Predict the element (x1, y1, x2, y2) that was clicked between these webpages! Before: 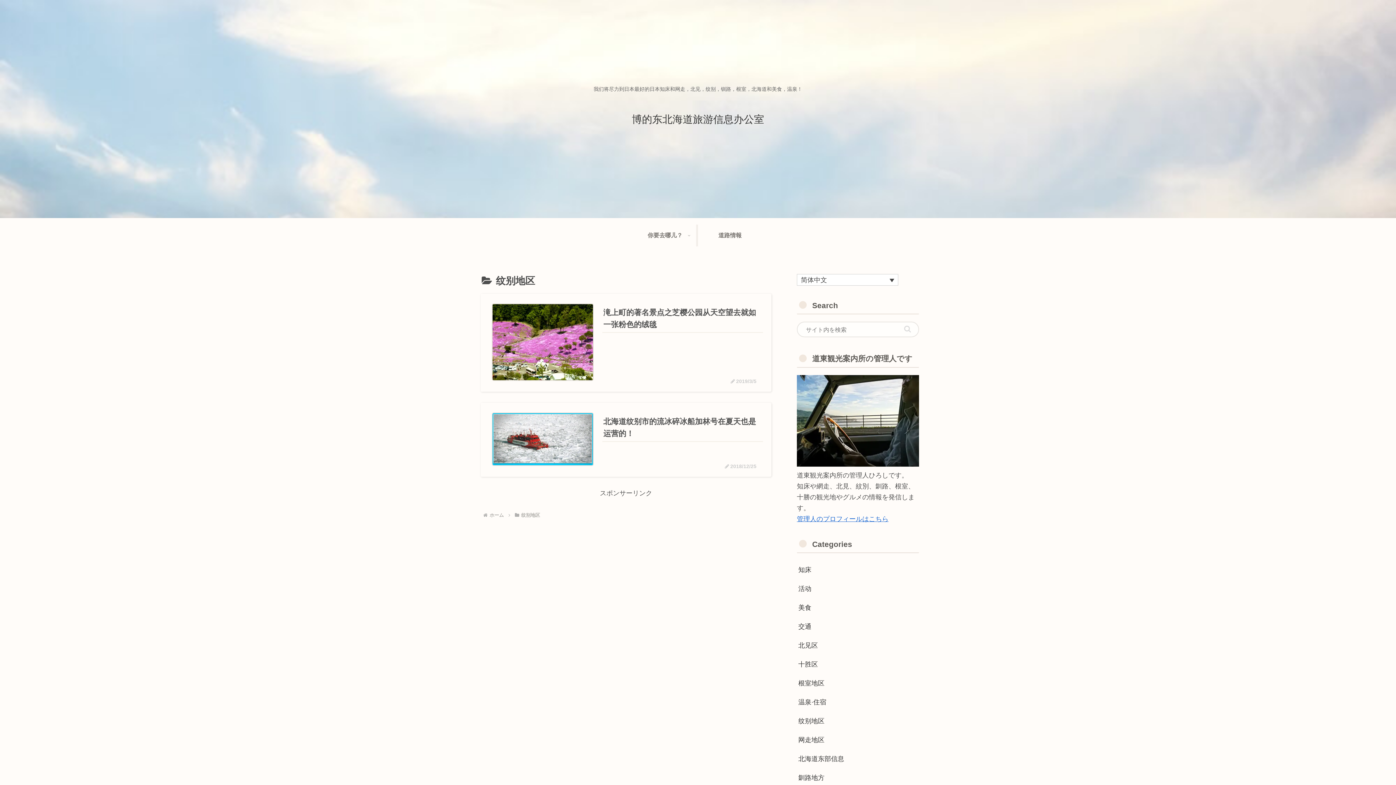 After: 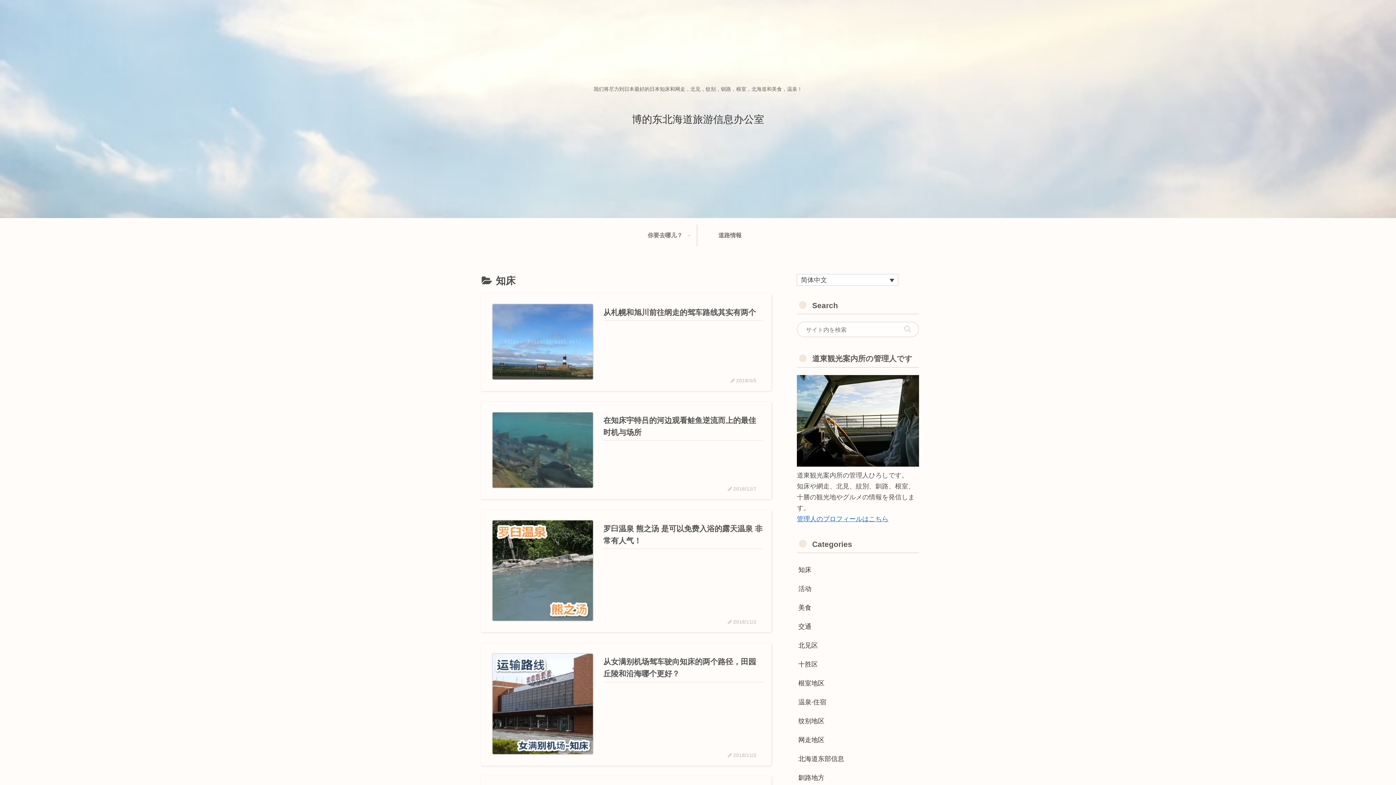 Action: bbox: (797, 560, 919, 579) label: 知床